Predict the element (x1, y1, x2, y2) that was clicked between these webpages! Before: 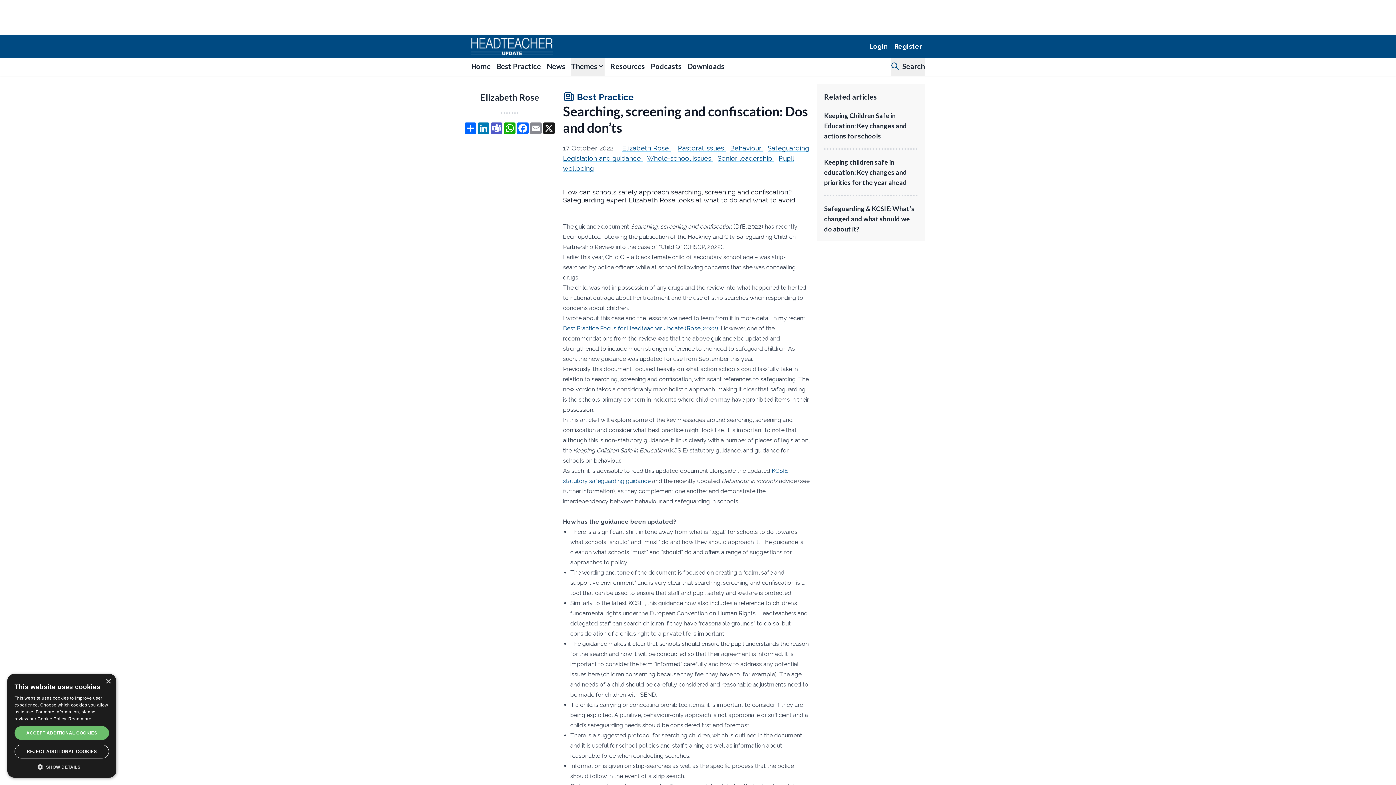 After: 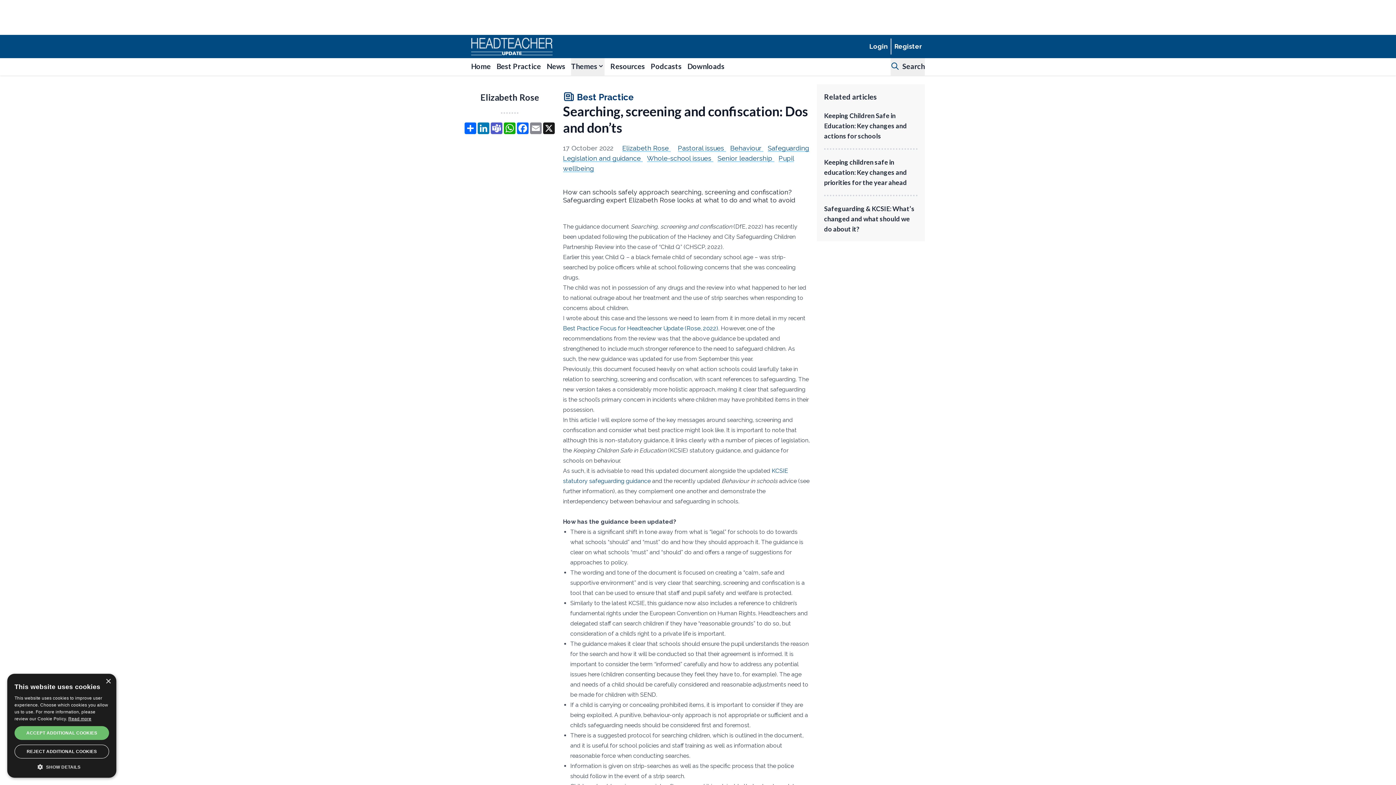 Action: label: Read more, opens a new window bbox: (68, 716, 91, 721)